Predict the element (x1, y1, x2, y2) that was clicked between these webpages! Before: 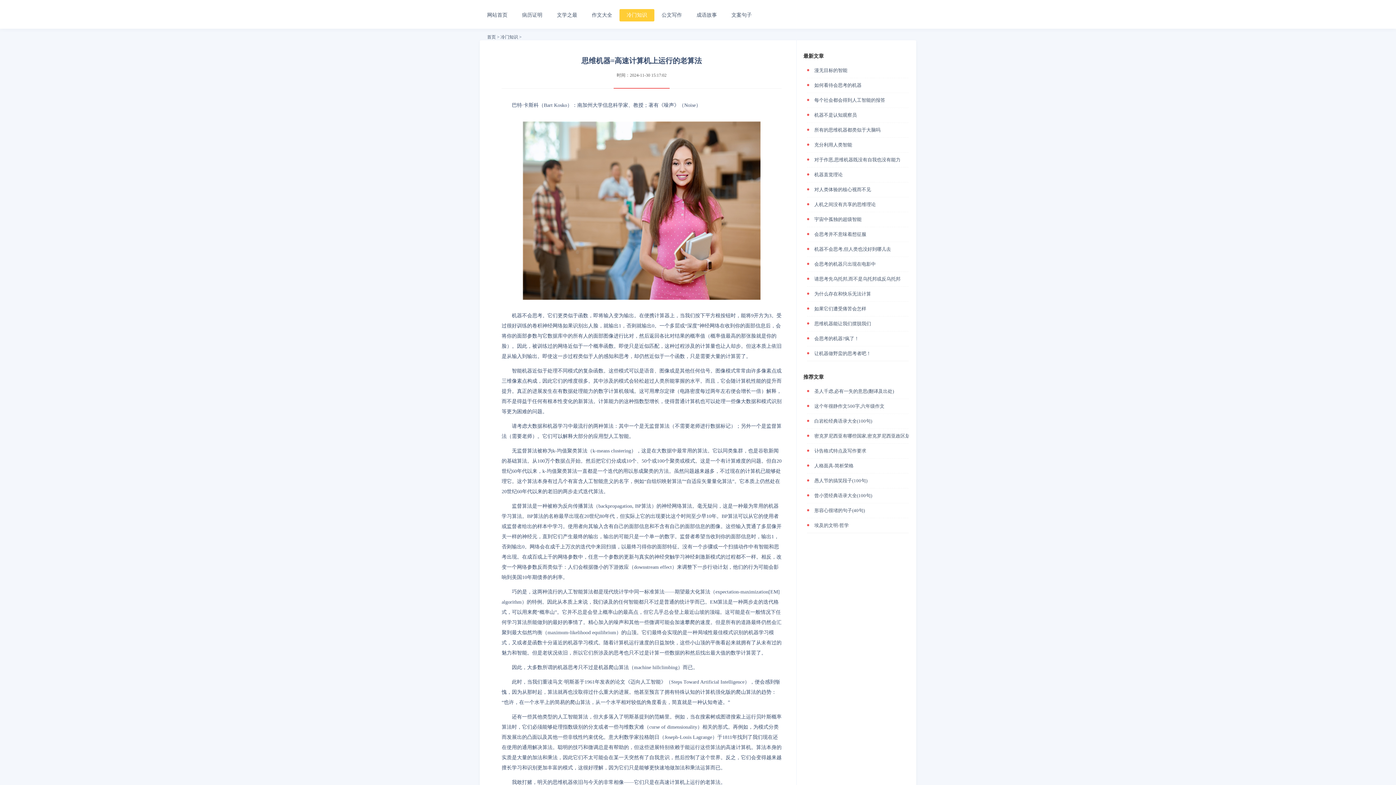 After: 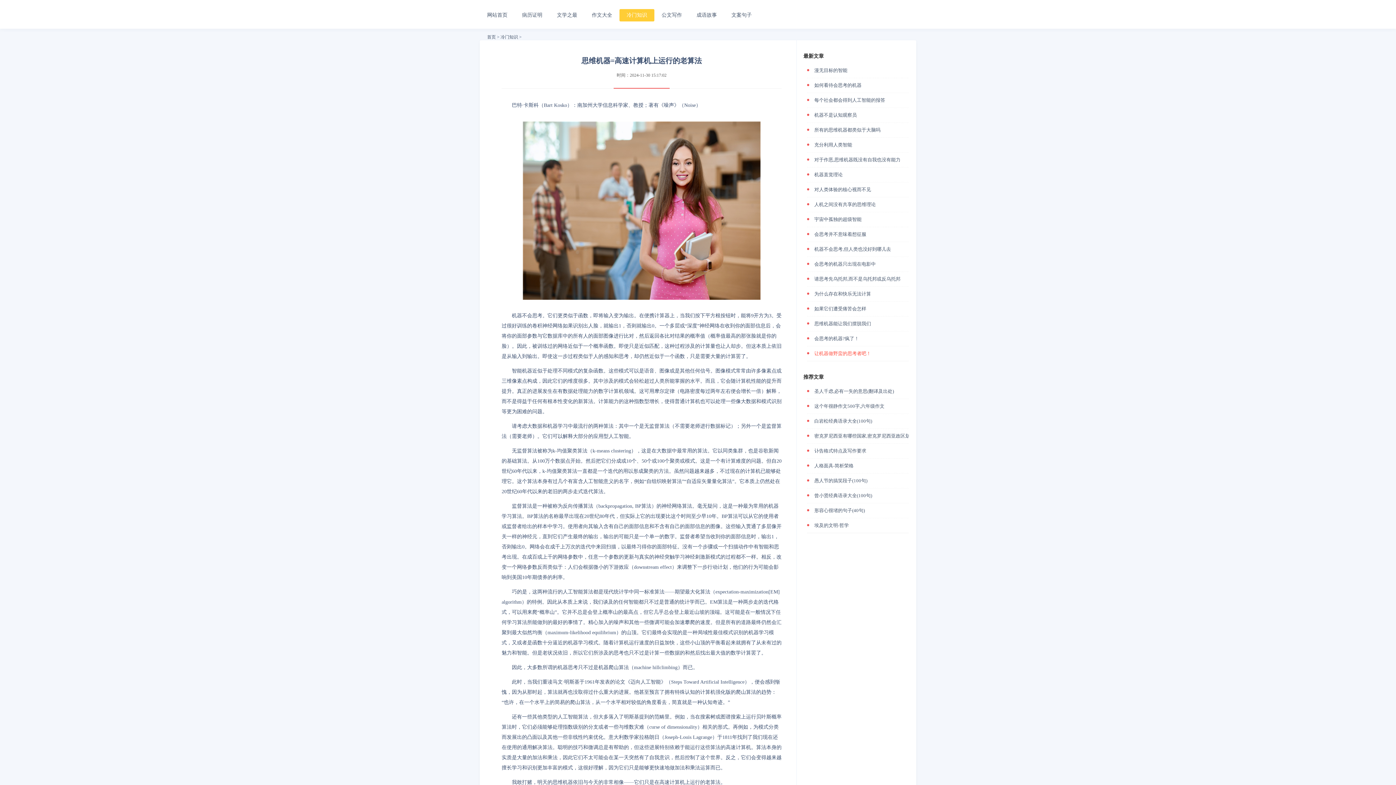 Action: label: 让机器做野蛮的思考者吧！ bbox: (814, 350, 871, 356)